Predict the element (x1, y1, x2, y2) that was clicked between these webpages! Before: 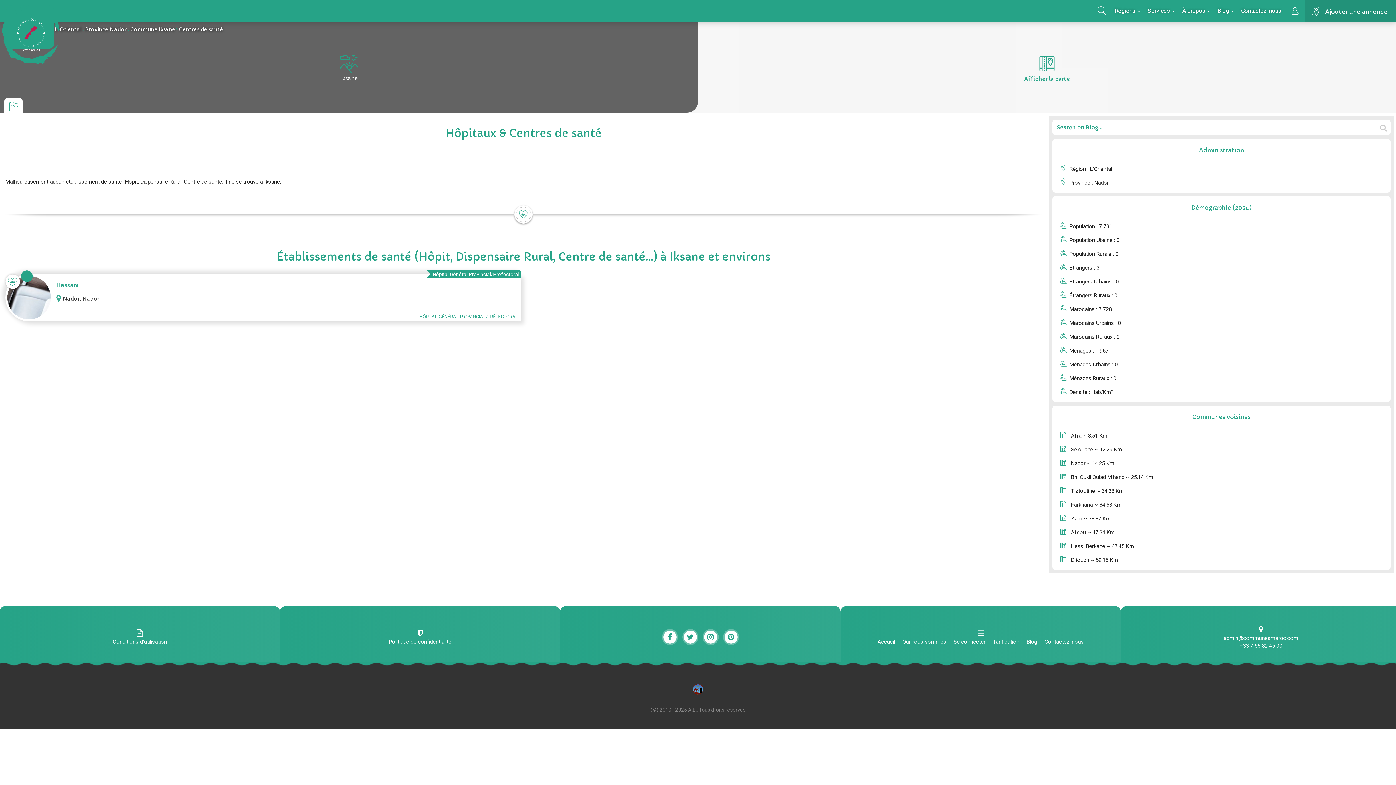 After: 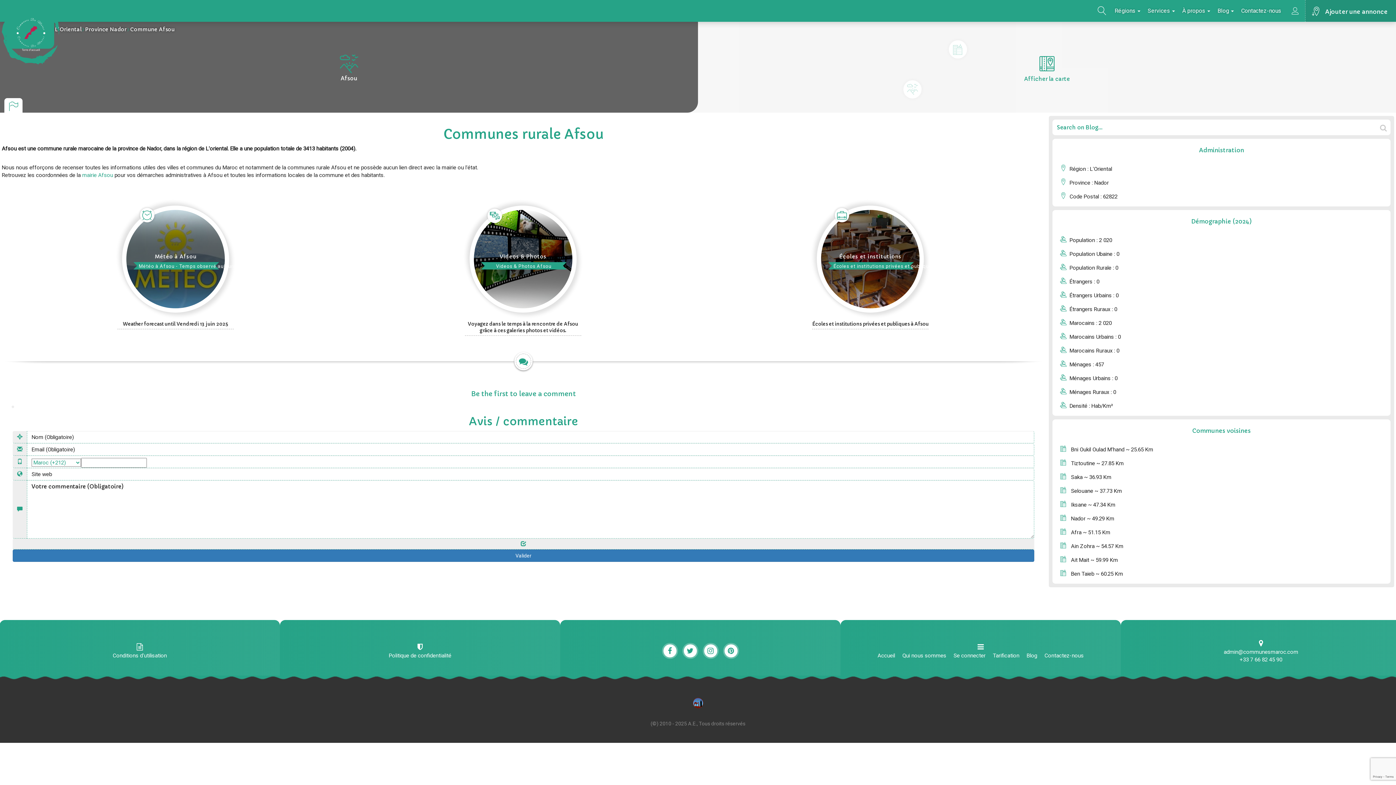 Action: bbox: (1056, 525, 1387, 538) label:  Afsou ~ 47.34 Km